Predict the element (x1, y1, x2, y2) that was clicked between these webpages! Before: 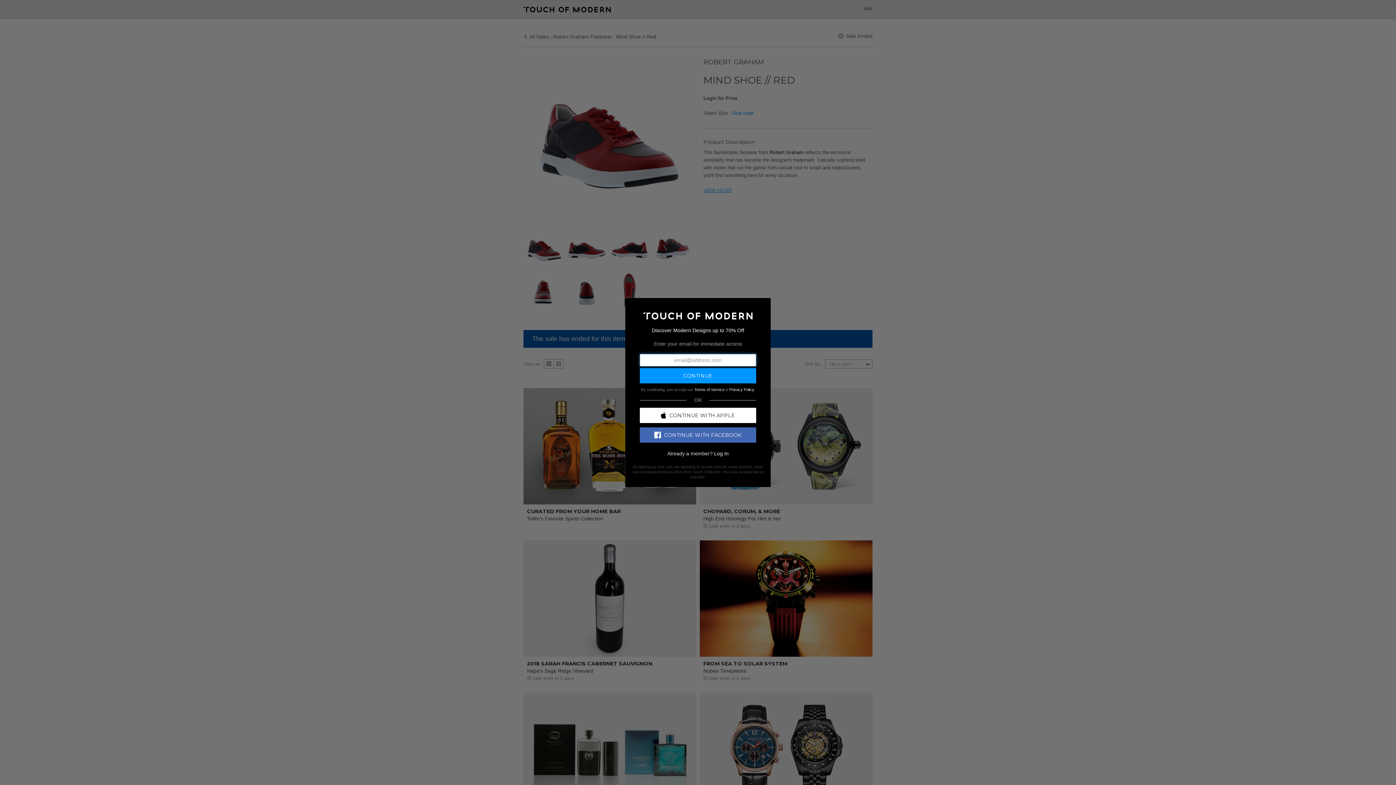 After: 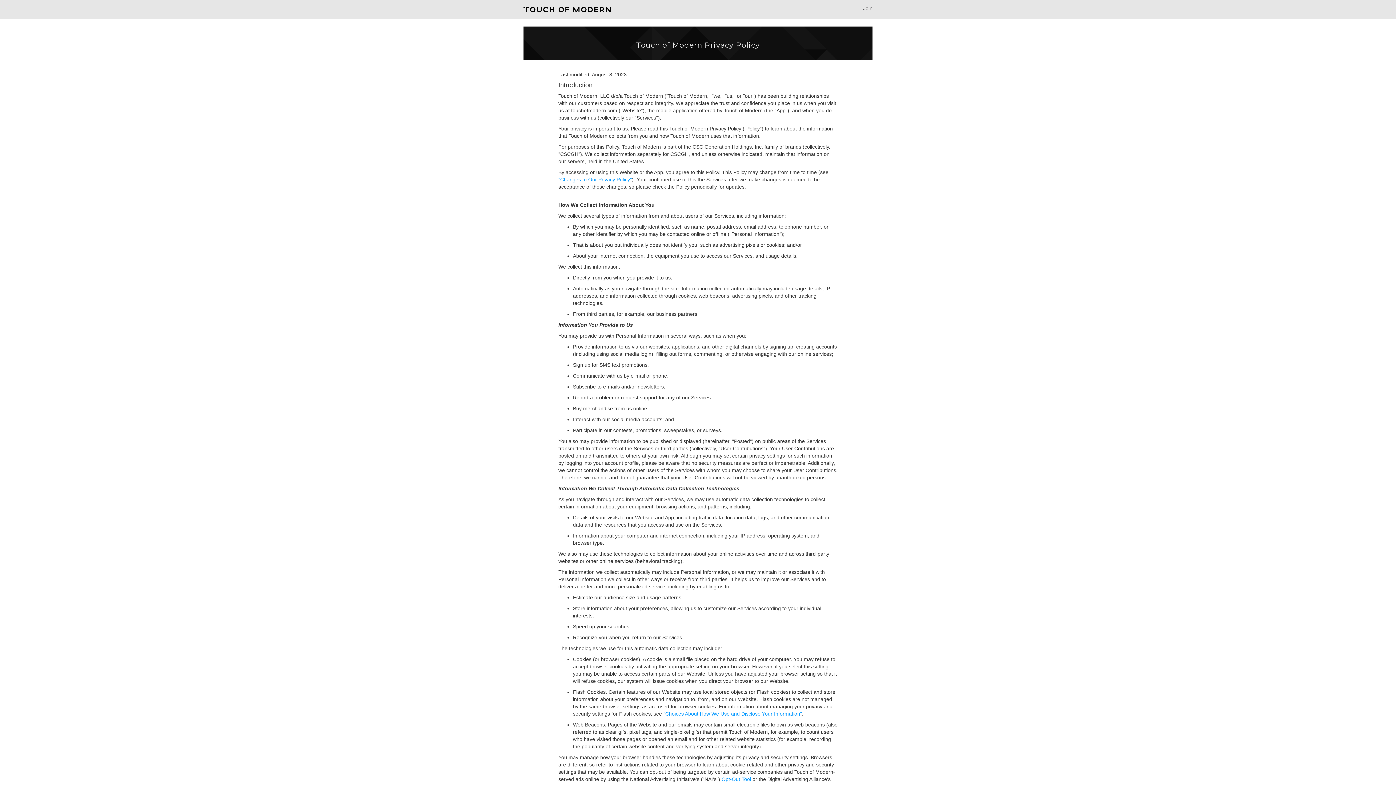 Action: bbox: (729, 387, 754, 391) label: Privacy Policy